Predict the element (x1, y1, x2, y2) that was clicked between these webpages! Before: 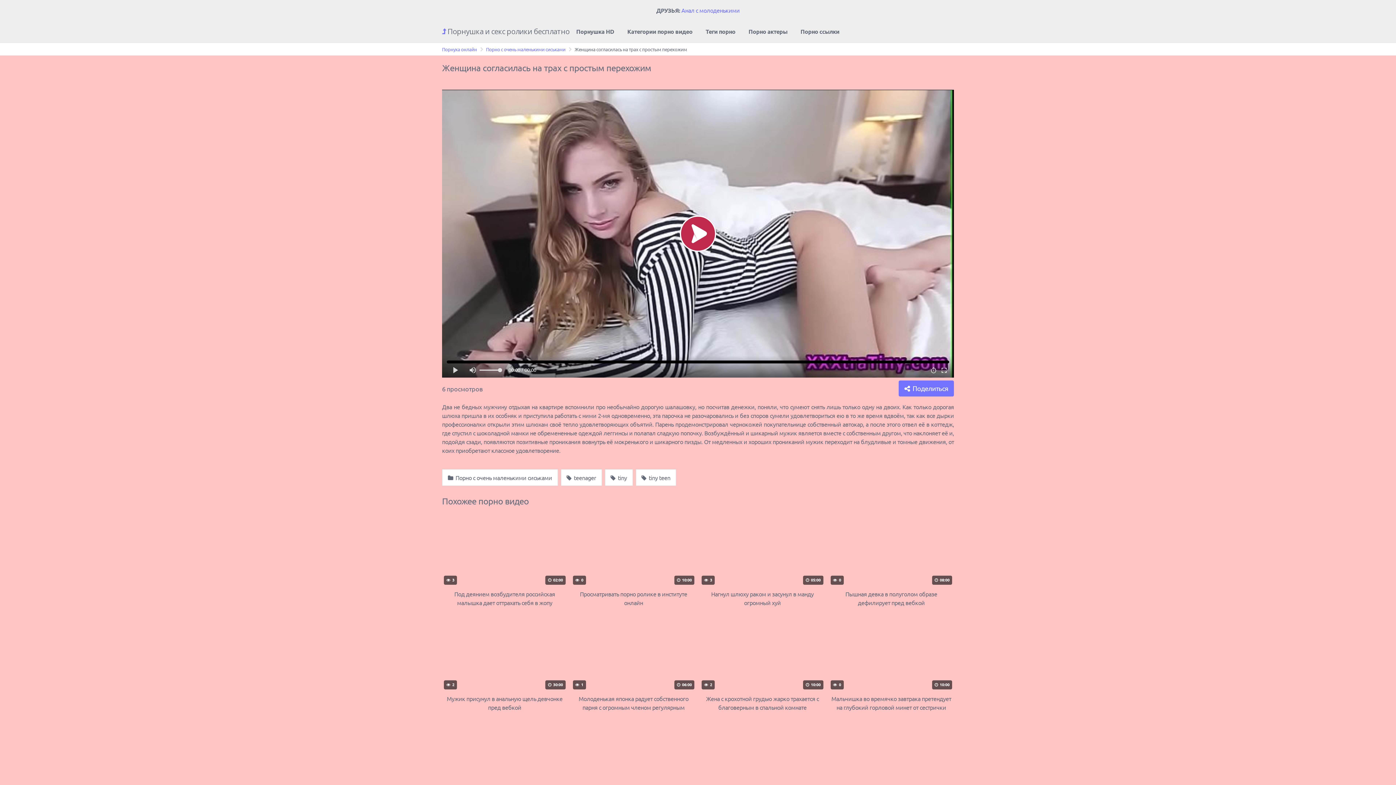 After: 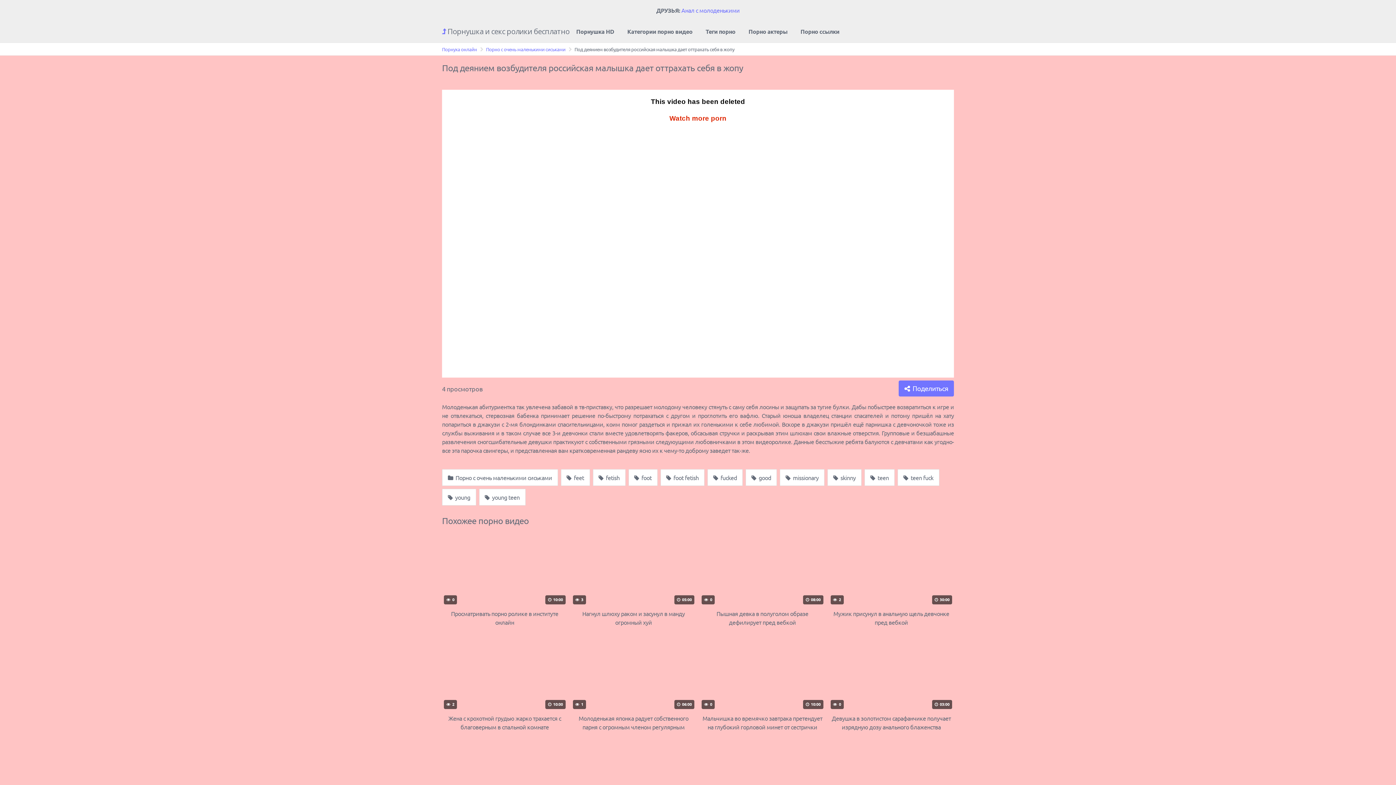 Action: label:  3
 02:00
Под деянием возбудителя российская малышка дает оттрахать себя в жопу bbox: (442, 516, 567, 607)